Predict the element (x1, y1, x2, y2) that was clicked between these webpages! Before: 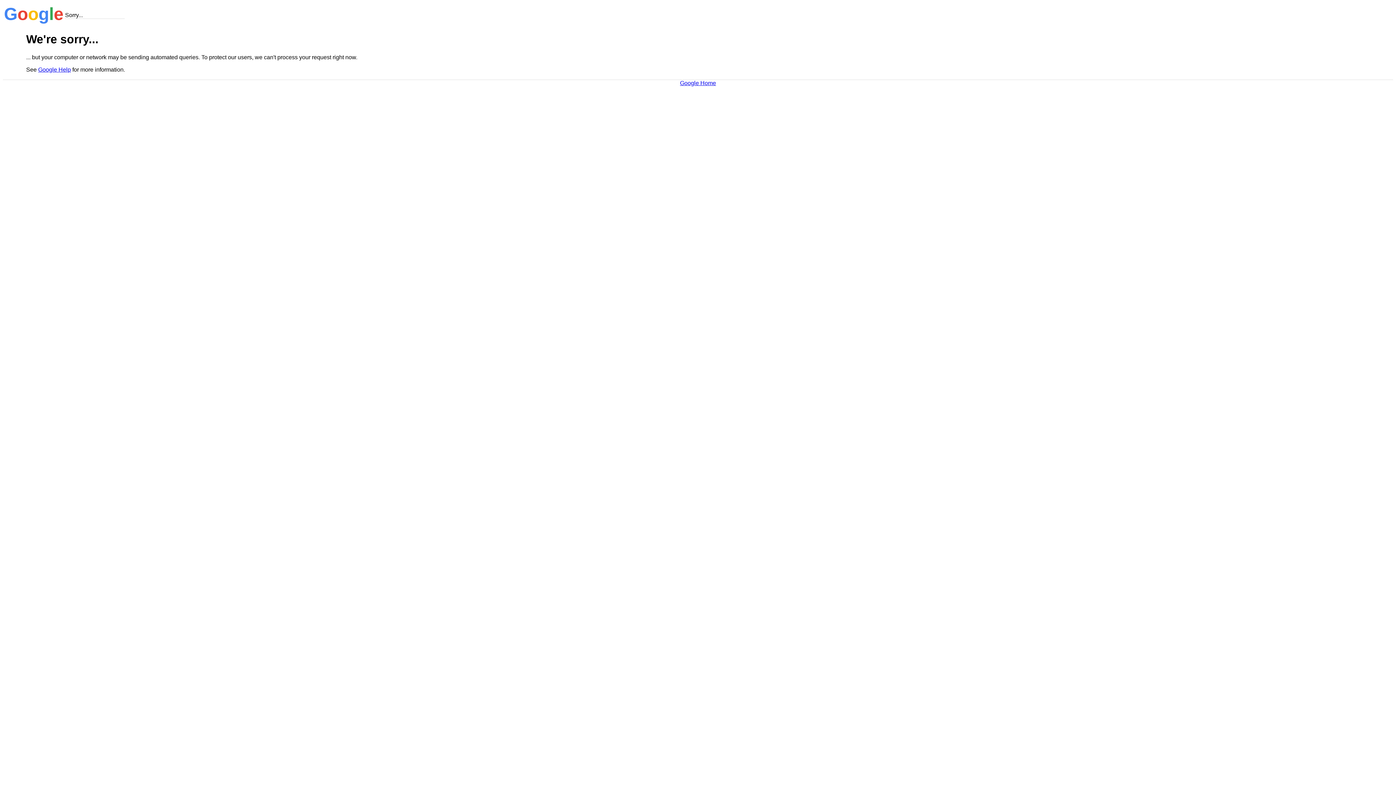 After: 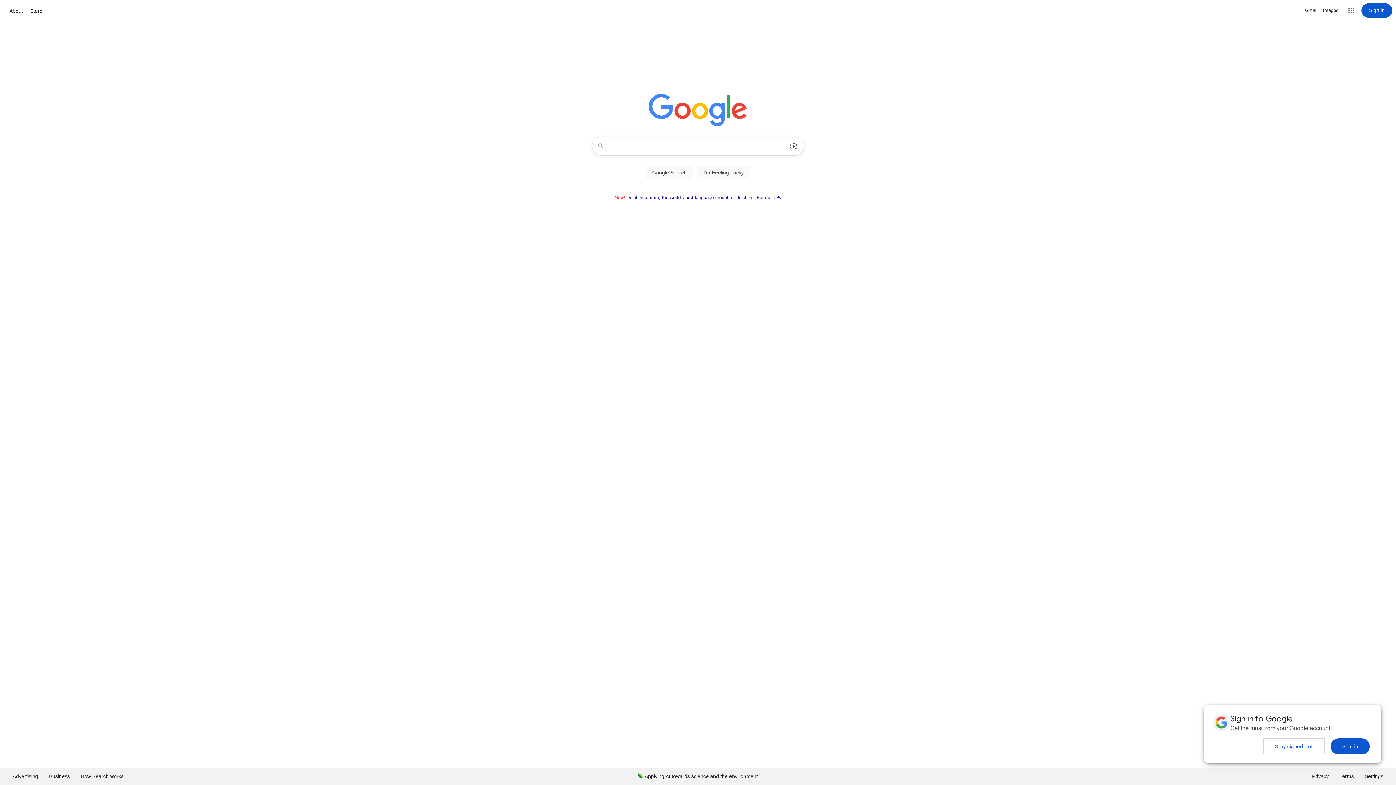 Action: label: Google Home bbox: (680, 79, 716, 86)